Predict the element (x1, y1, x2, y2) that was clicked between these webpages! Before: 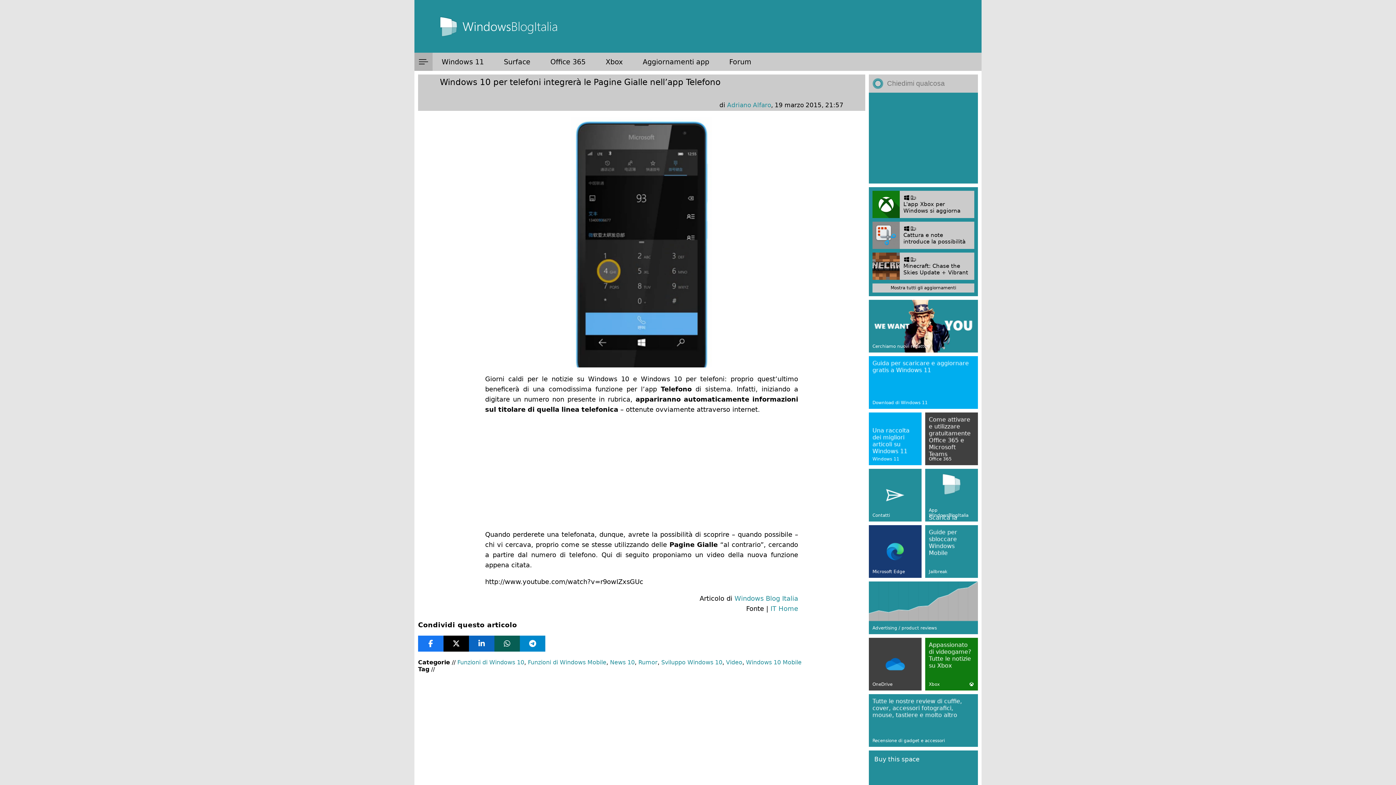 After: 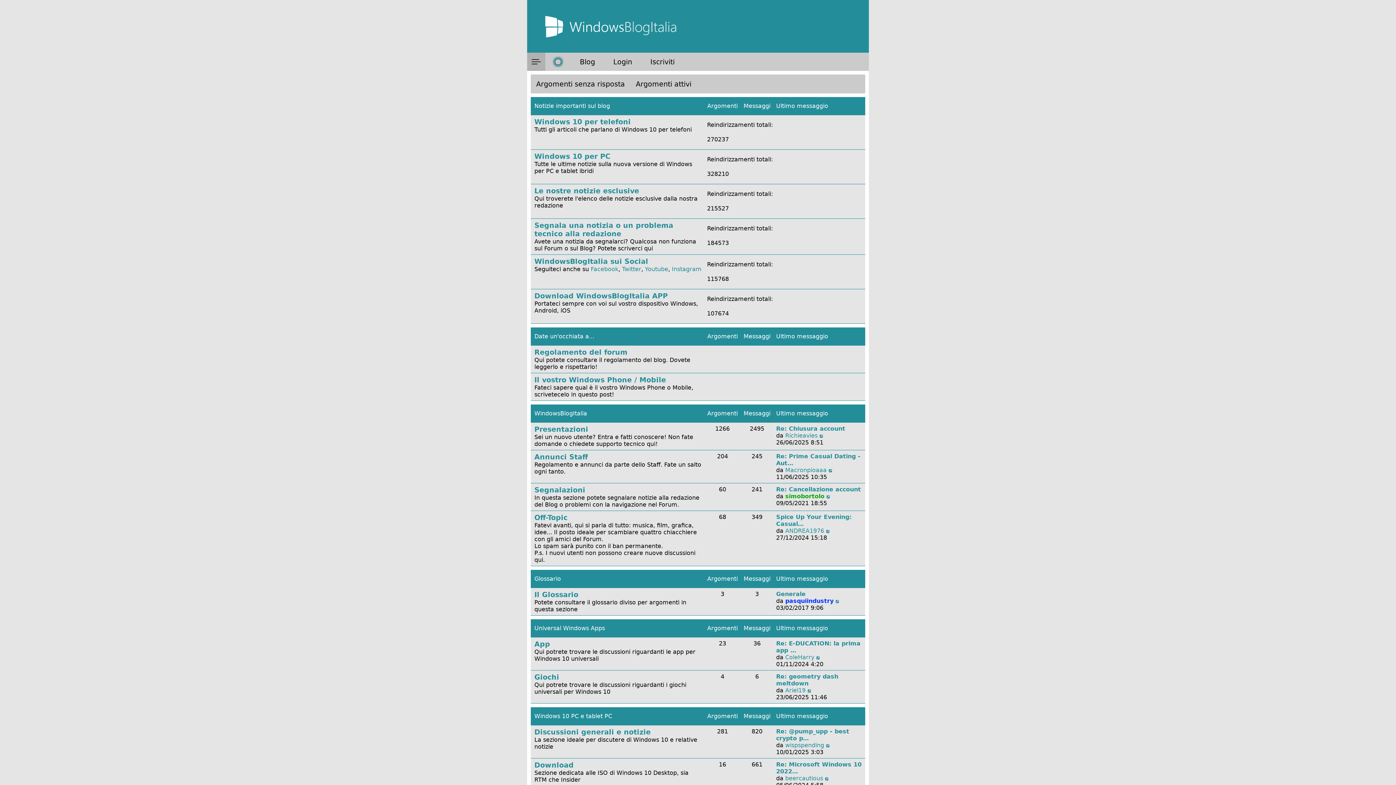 Action: bbox: (720, 52, 760, 70) label: Forum